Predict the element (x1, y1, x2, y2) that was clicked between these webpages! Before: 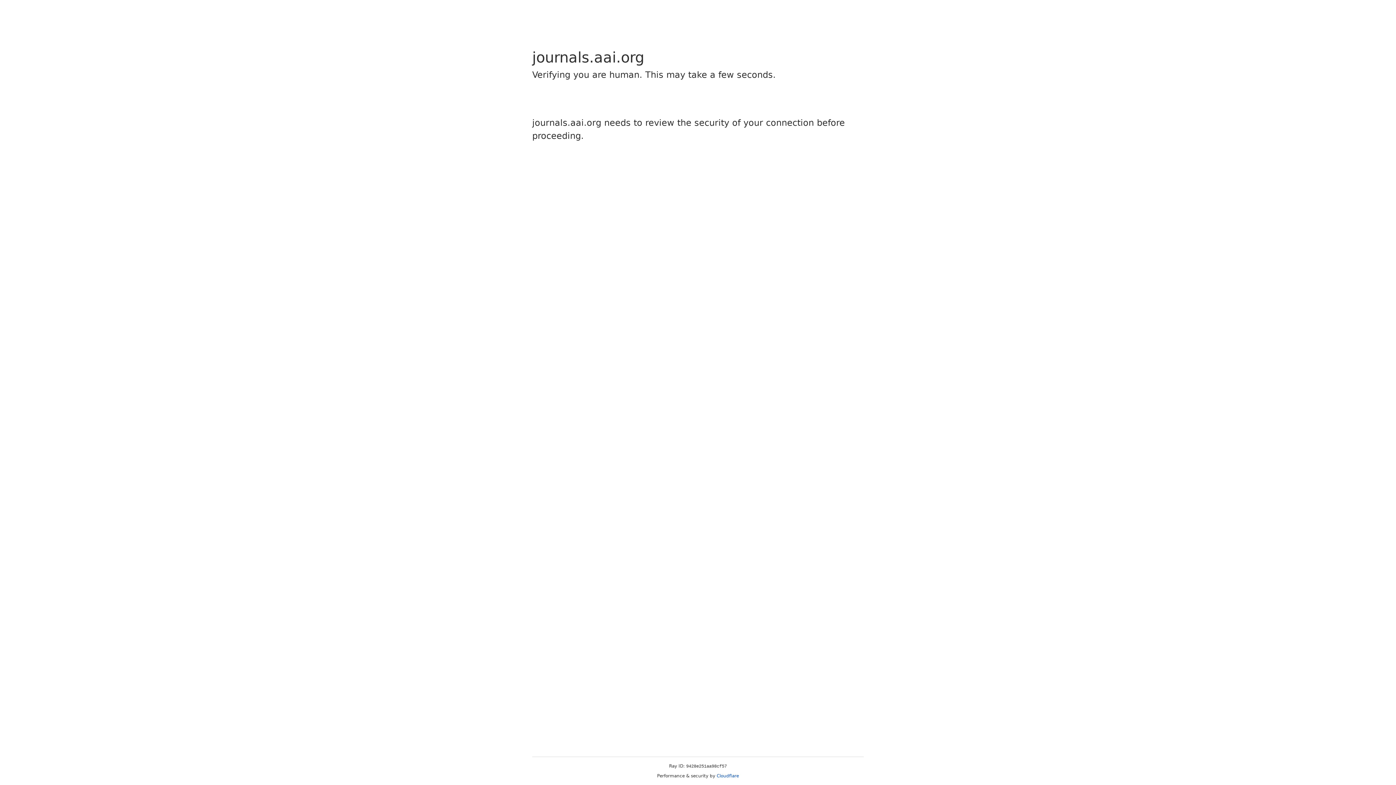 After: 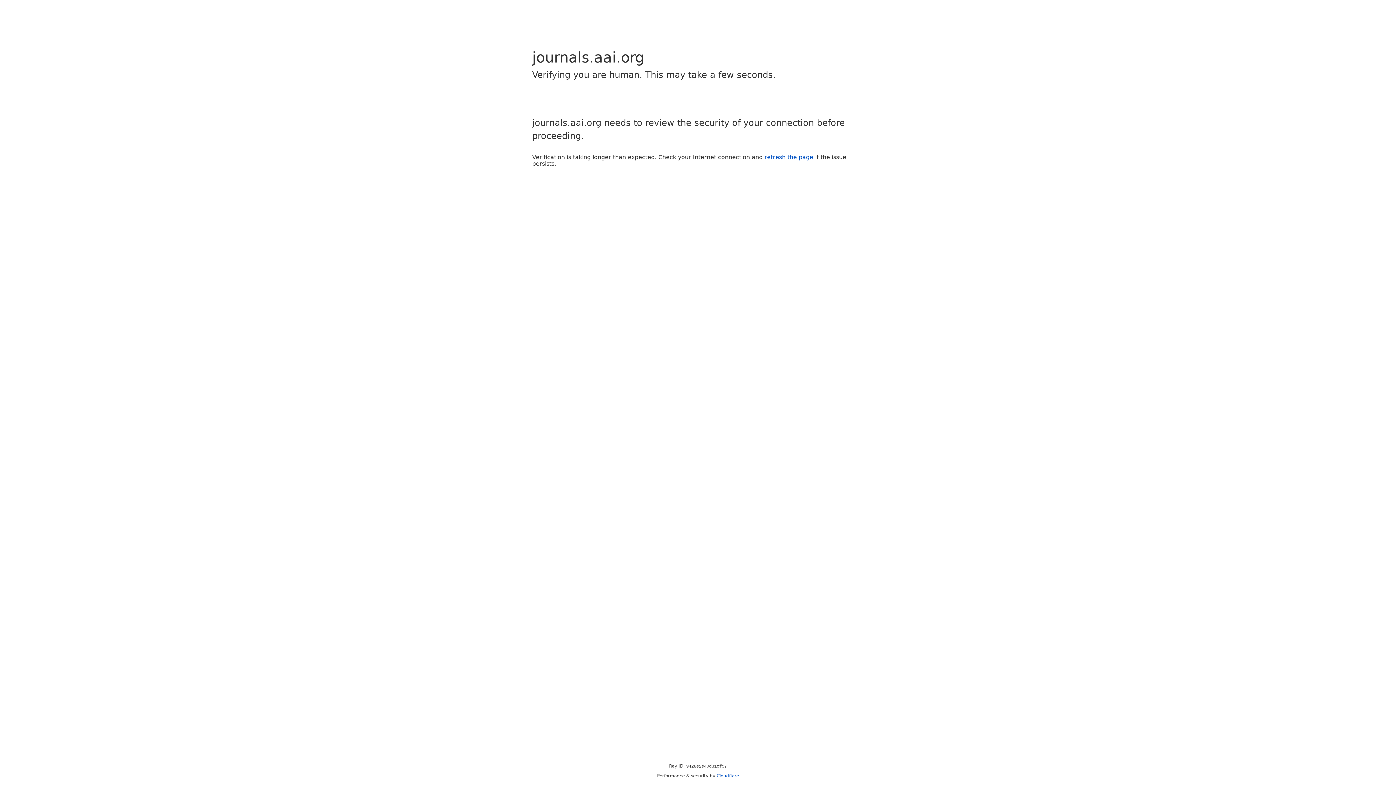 Action: bbox: (716, 773, 739, 778) label: Cloudflare